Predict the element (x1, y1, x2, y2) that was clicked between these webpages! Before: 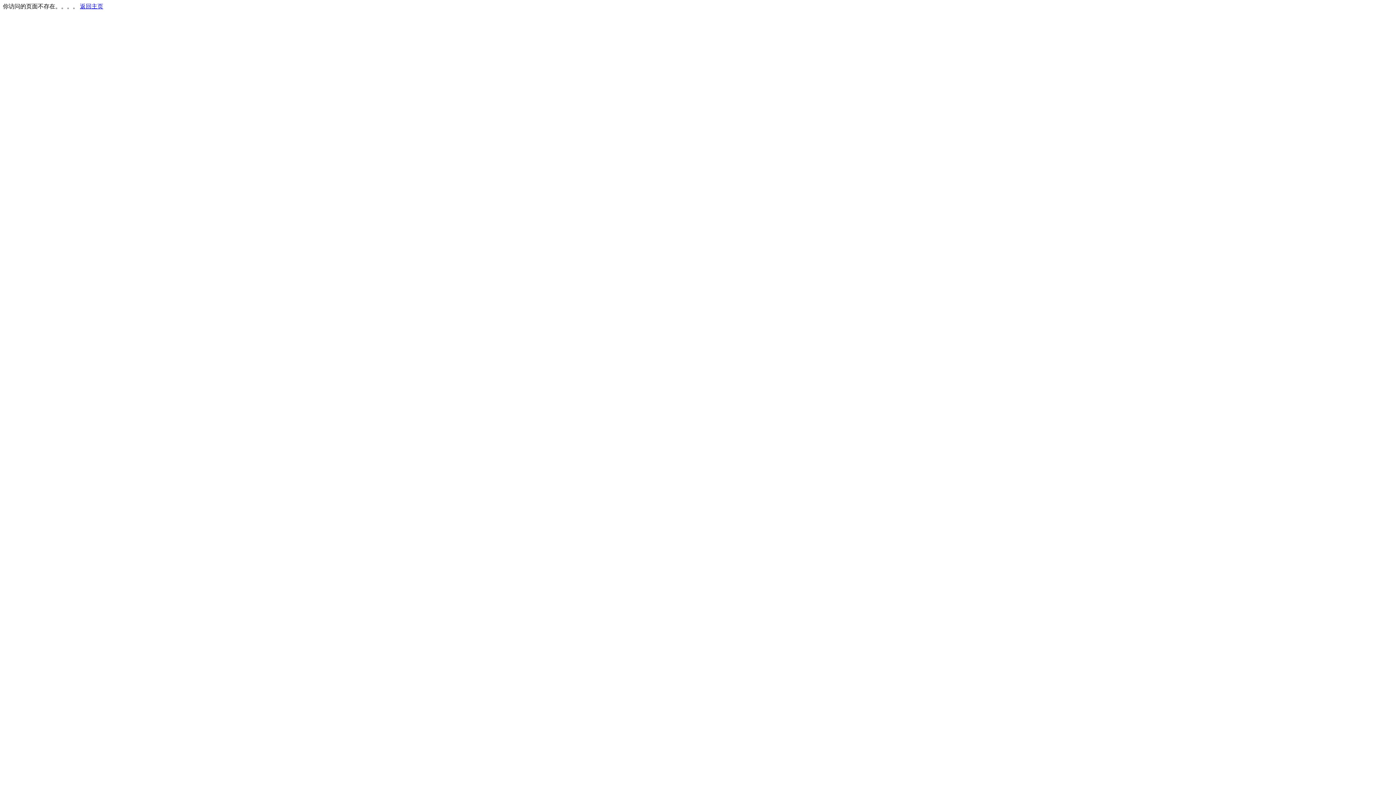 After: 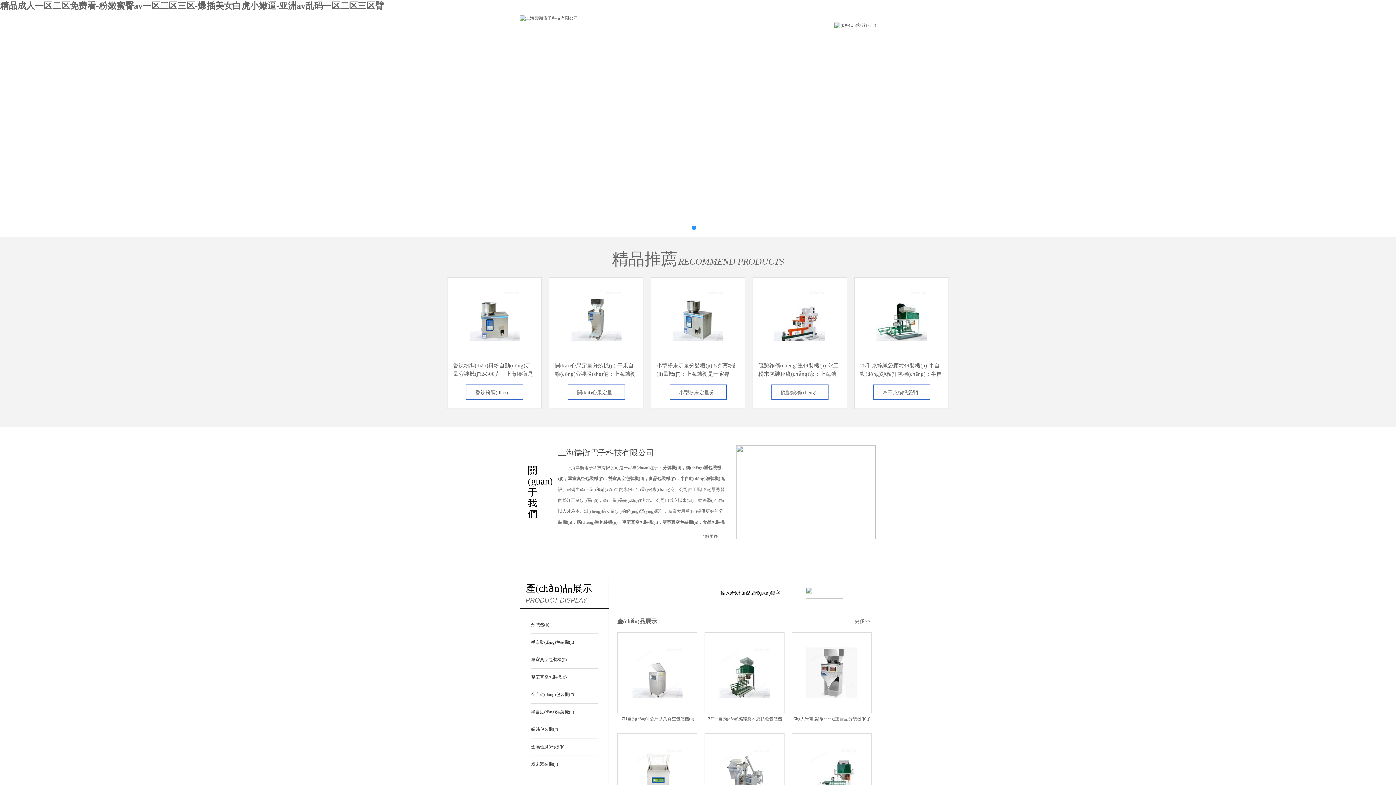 Action: bbox: (80, 3, 103, 9) label: 返回主页